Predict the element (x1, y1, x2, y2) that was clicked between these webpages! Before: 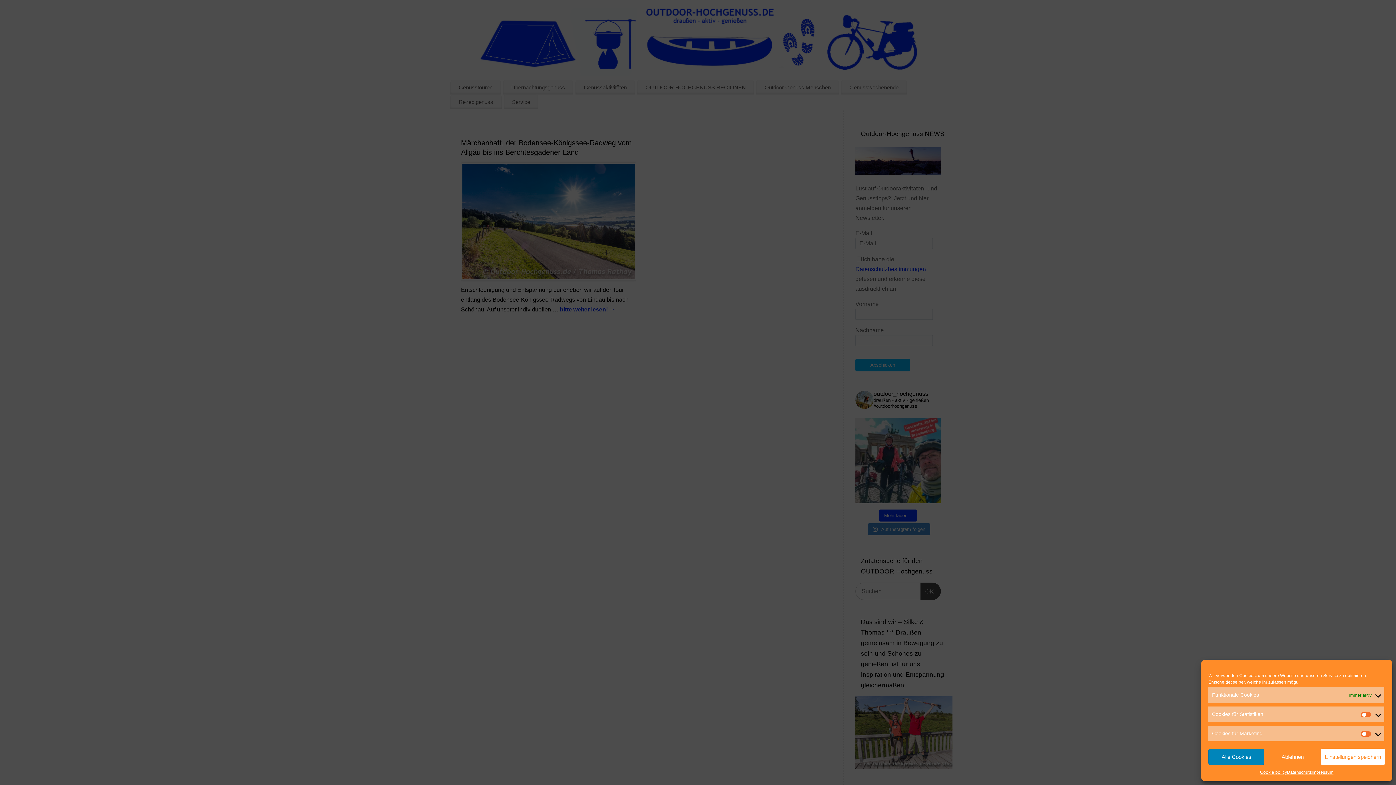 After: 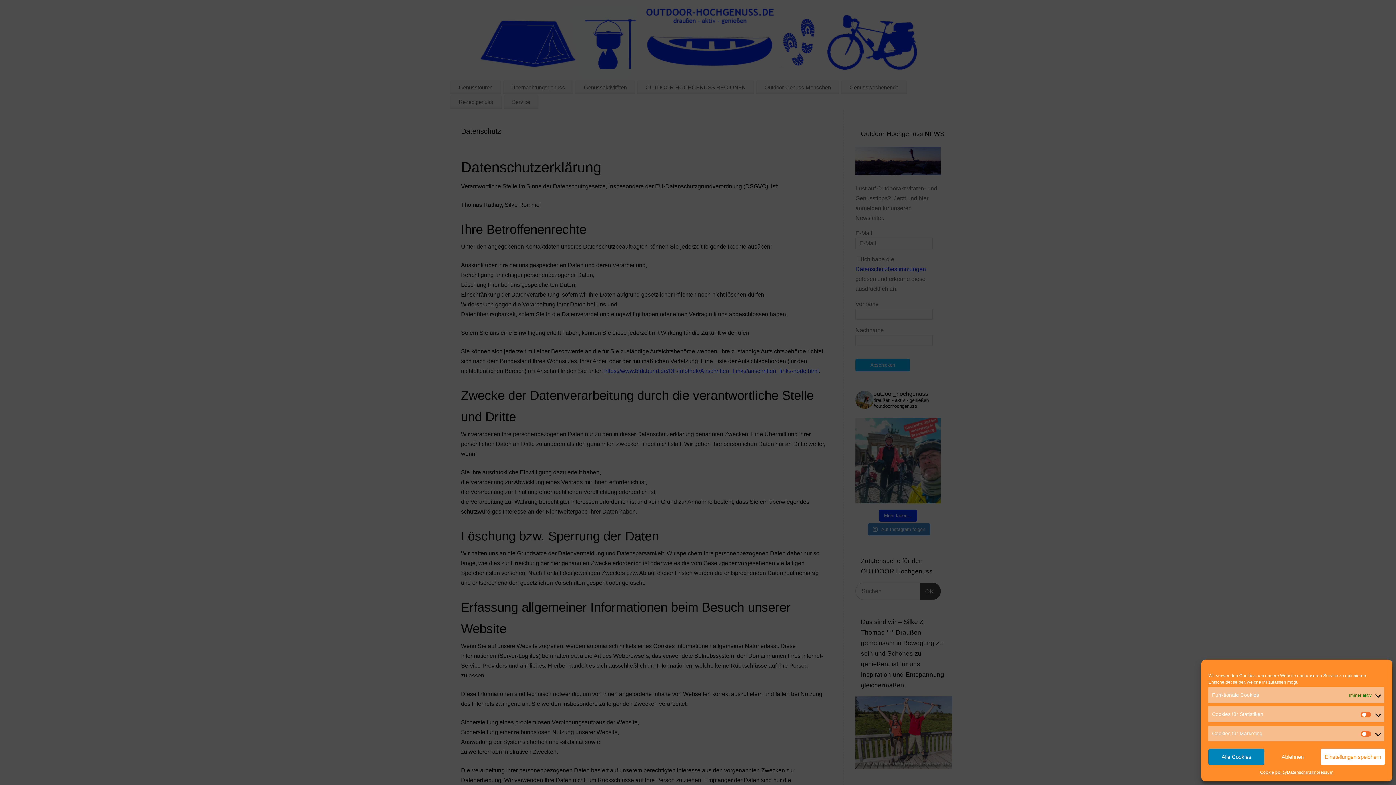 Action: bbox: (1287, 769, 1311, 776) label: Datenschutz